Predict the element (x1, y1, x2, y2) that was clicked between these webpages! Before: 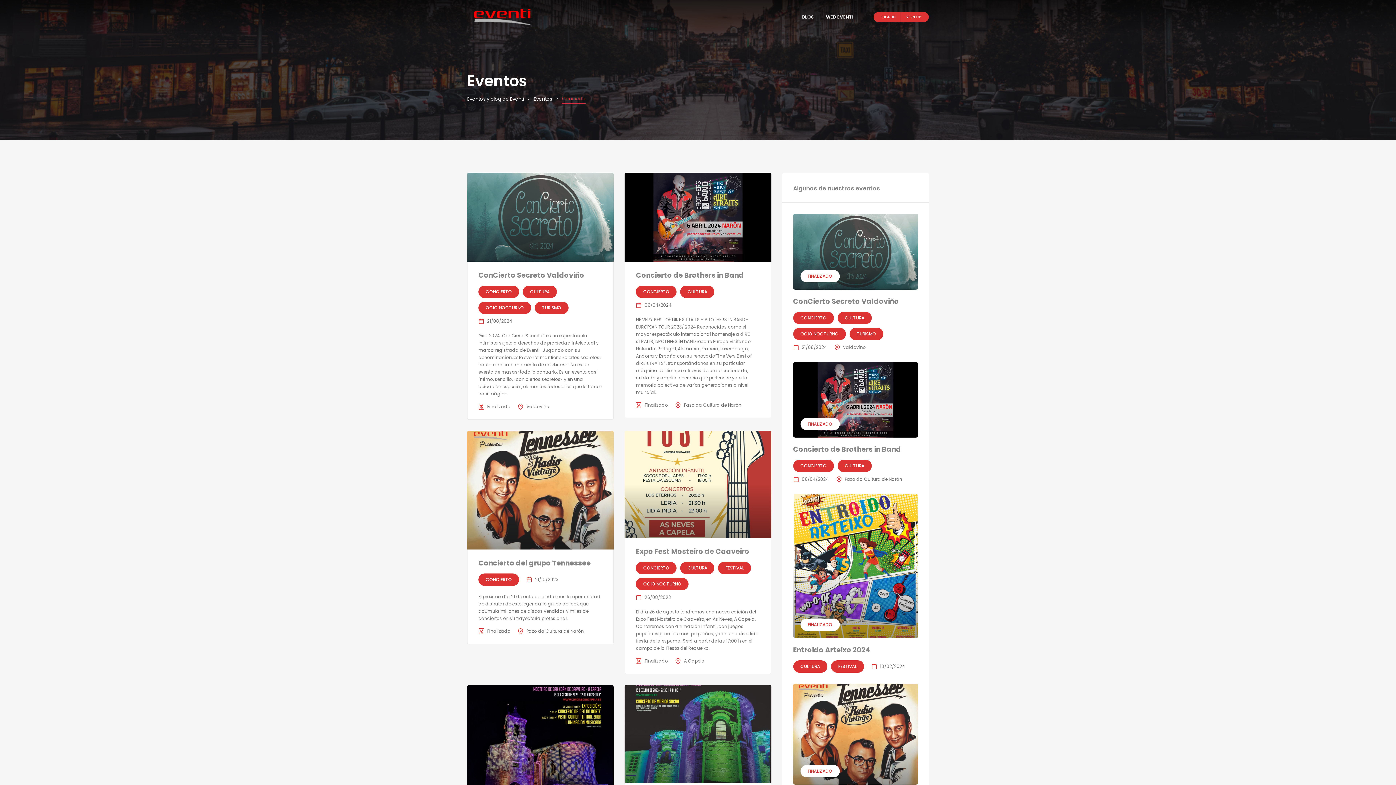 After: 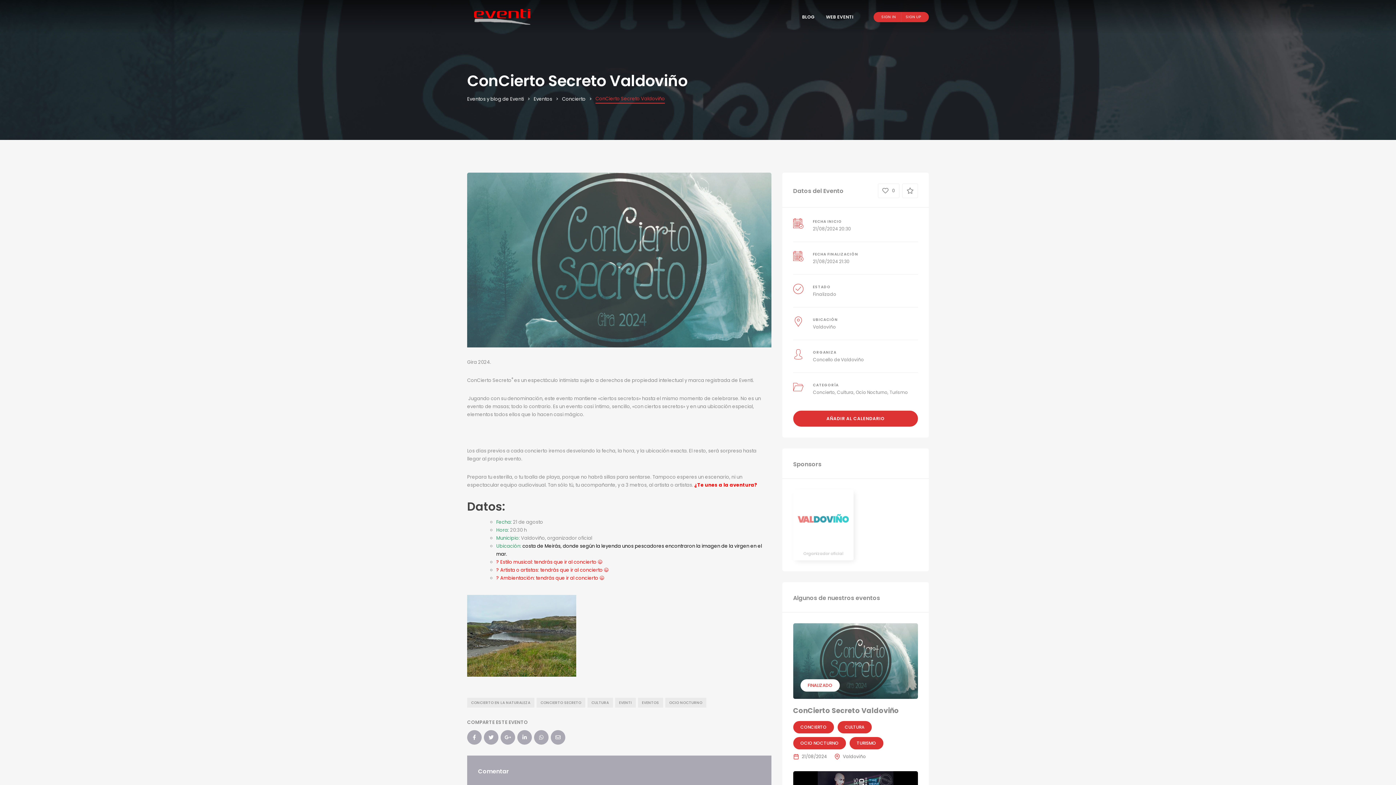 Action: bbox: (478, 270, 584, 280) label: ConCierto Secreto Valdoviño